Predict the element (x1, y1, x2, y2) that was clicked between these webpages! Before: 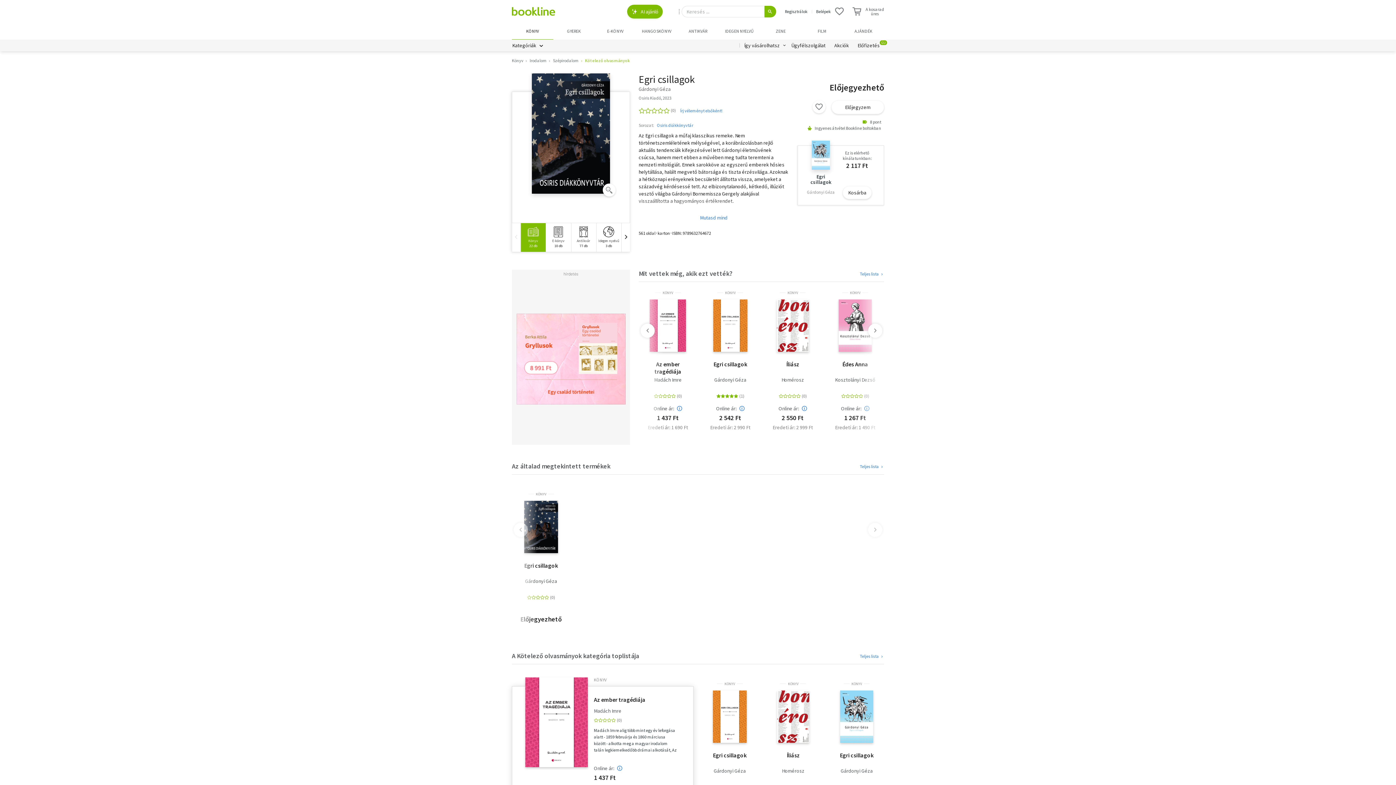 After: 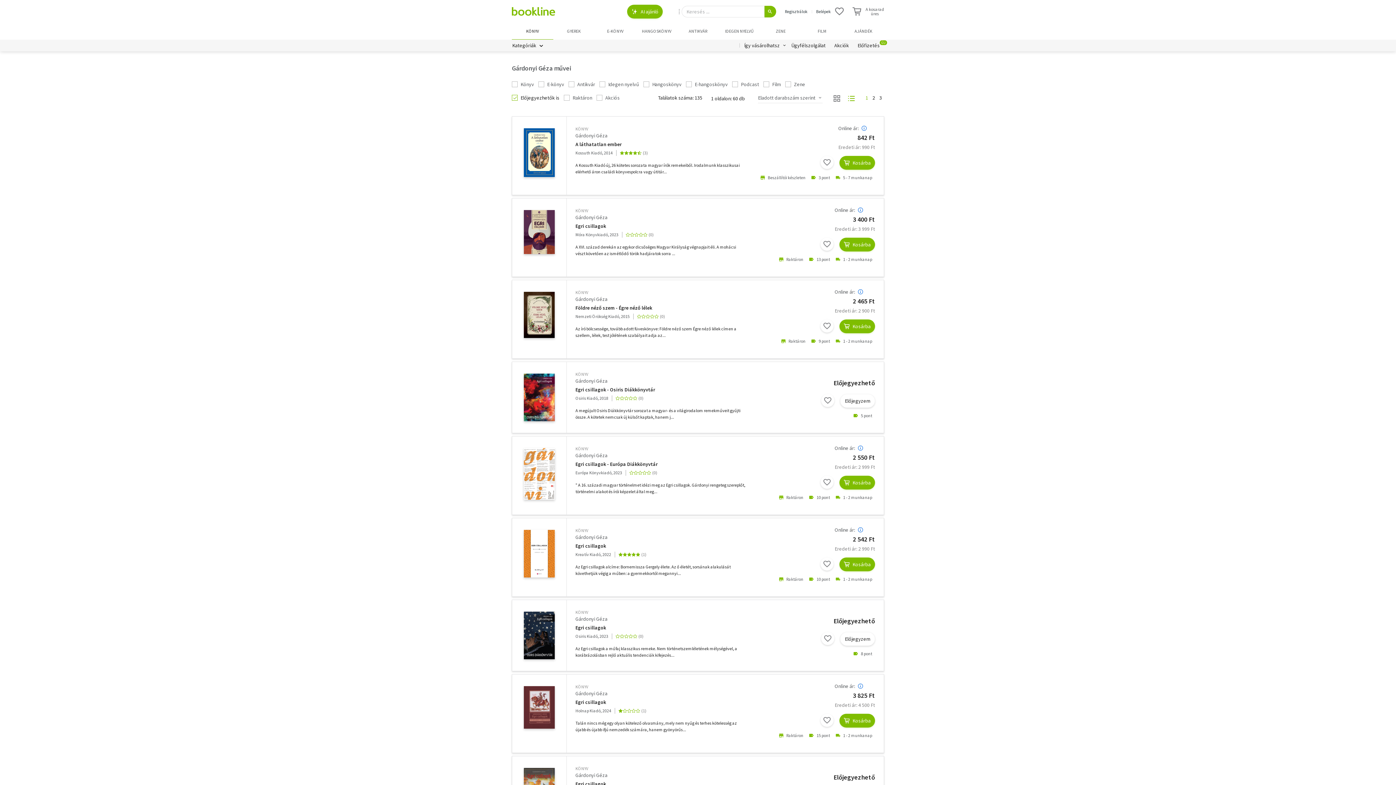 Action: label: Gárdonyi Géza bbox: (840, 768, 872, 774)